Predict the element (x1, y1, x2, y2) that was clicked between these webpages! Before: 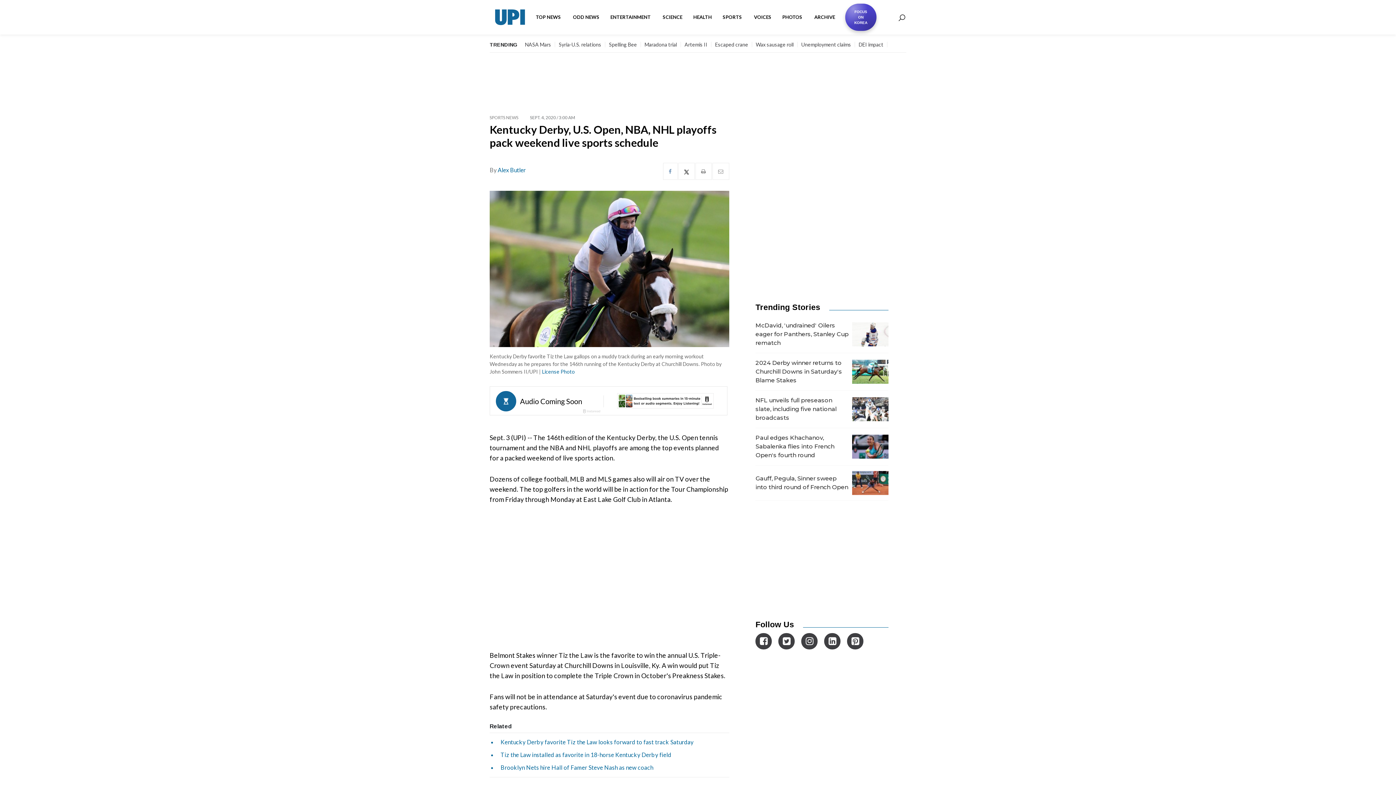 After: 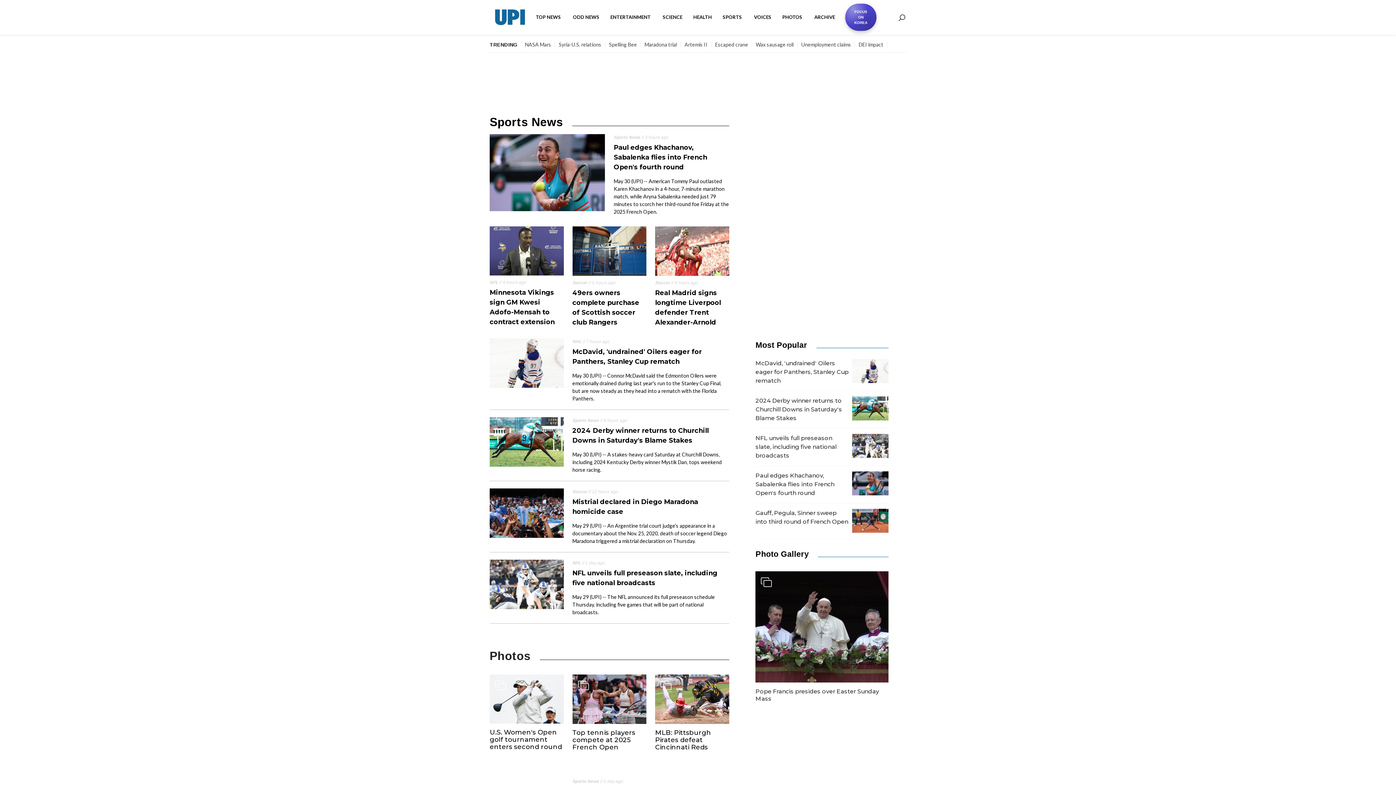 Action: label: SPORTS NEWS bbox: (489, 114, 518, 120)